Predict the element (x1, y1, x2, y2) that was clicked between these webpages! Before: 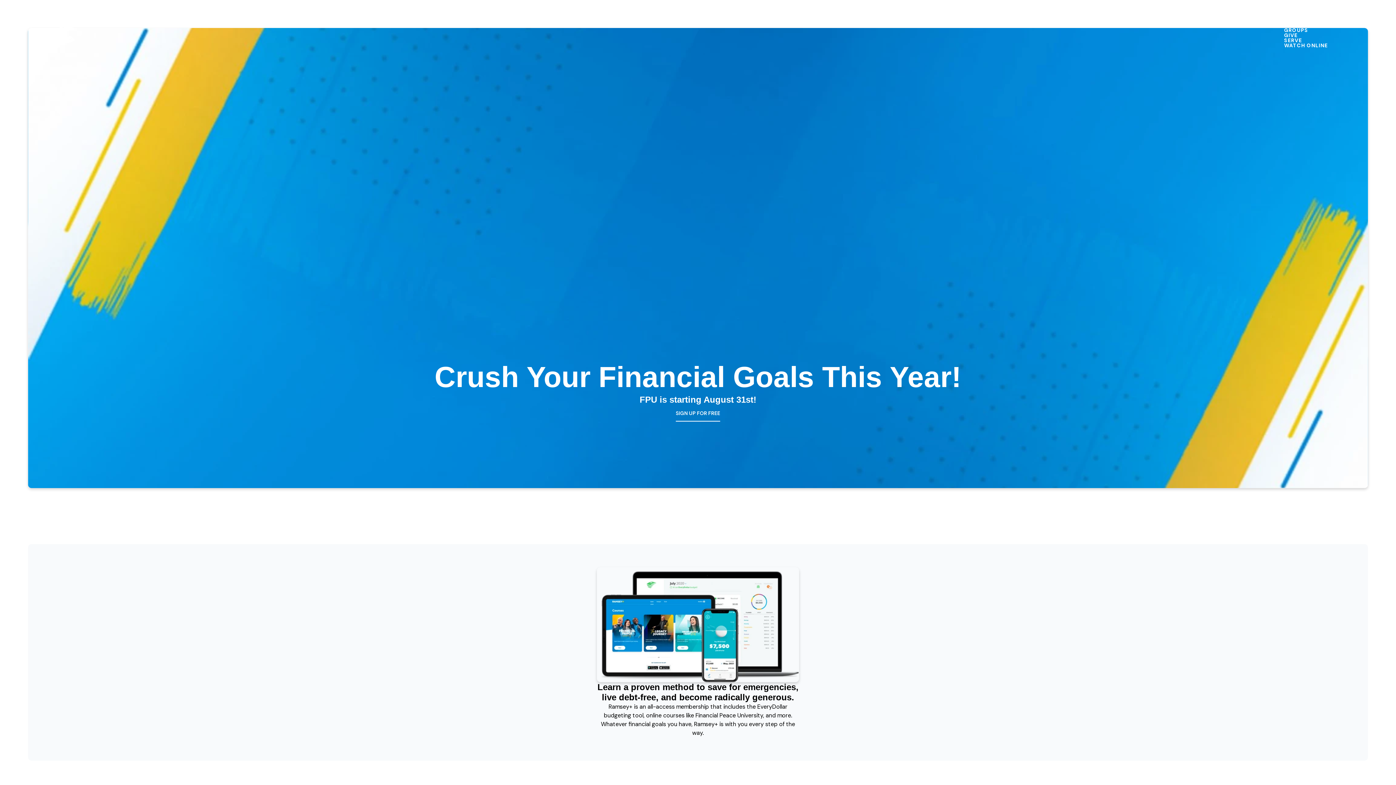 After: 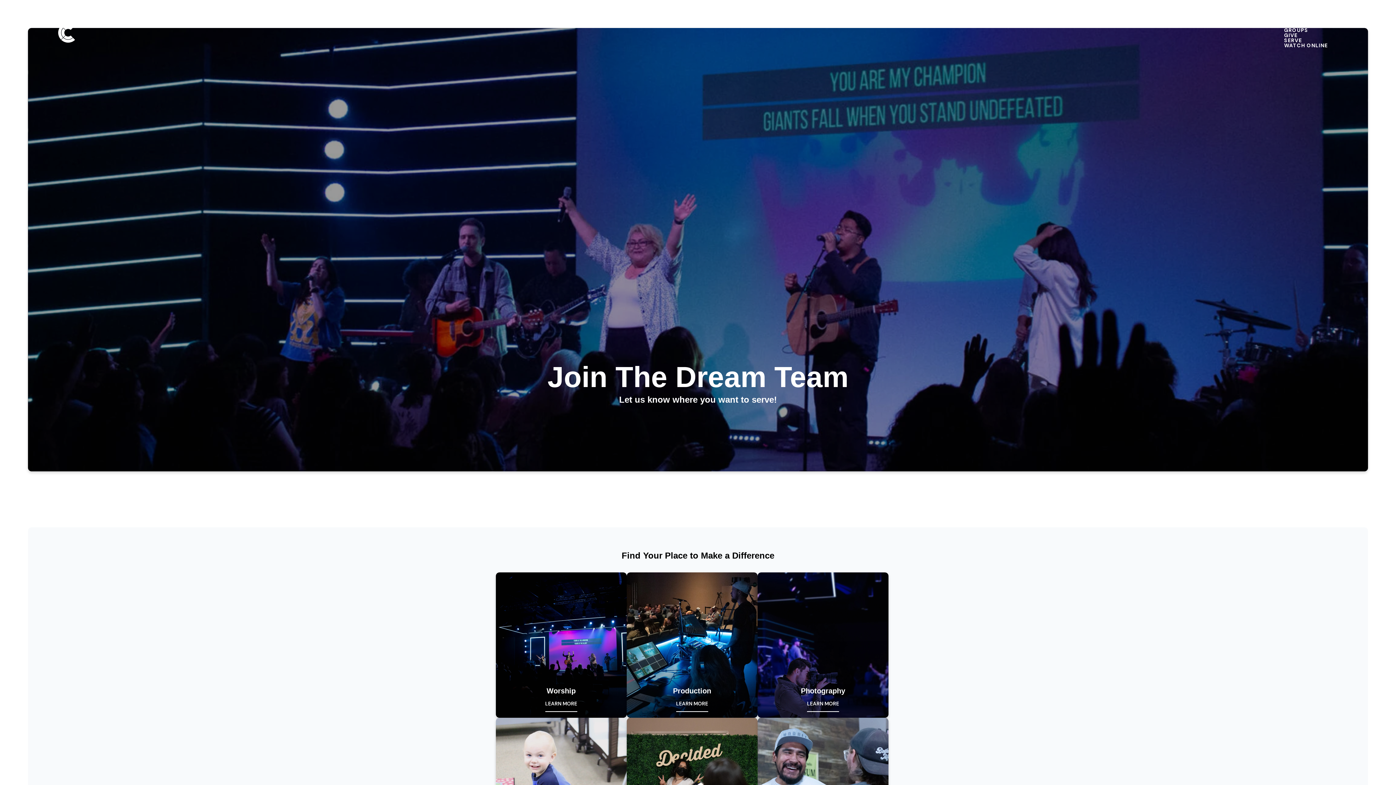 Action: bbox: (1284, 37, 1328, 42) label: SERVE